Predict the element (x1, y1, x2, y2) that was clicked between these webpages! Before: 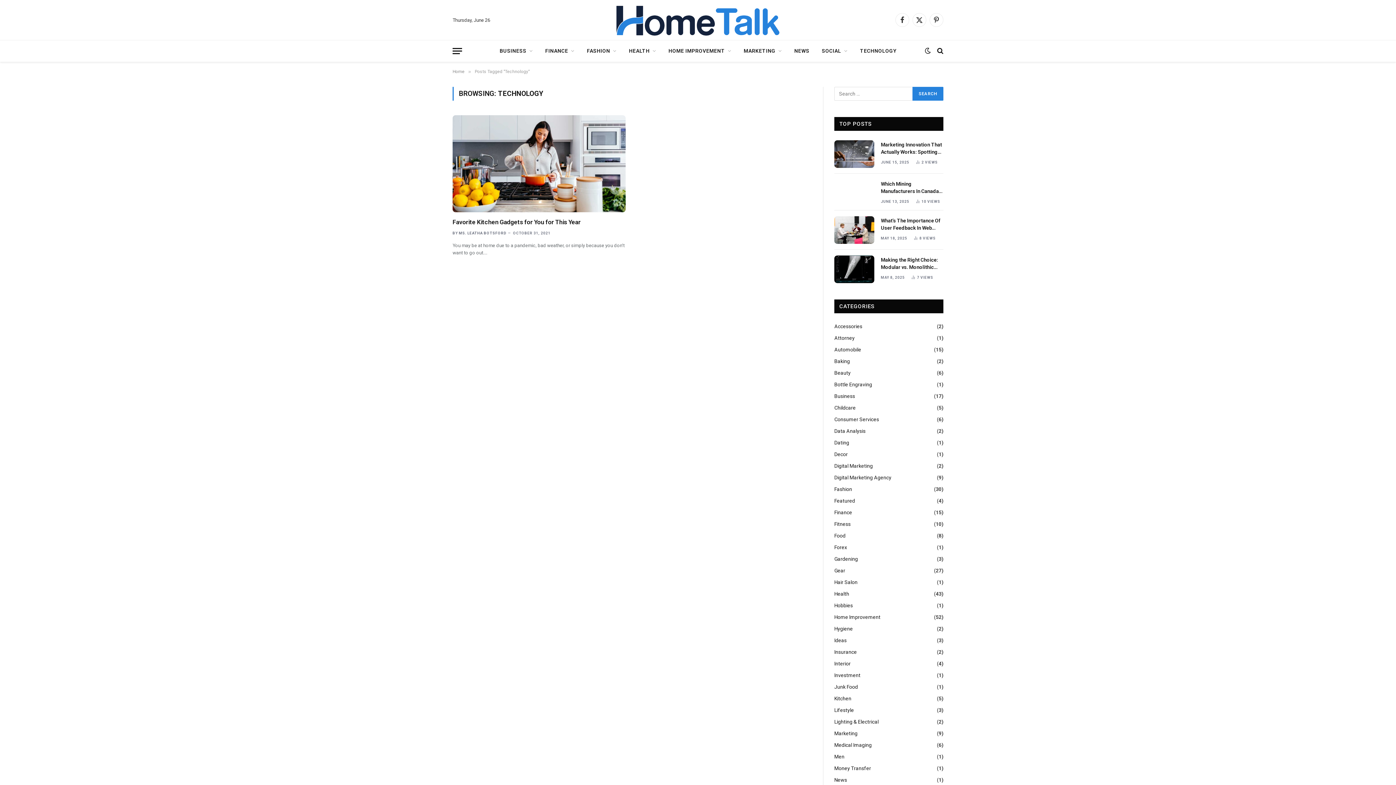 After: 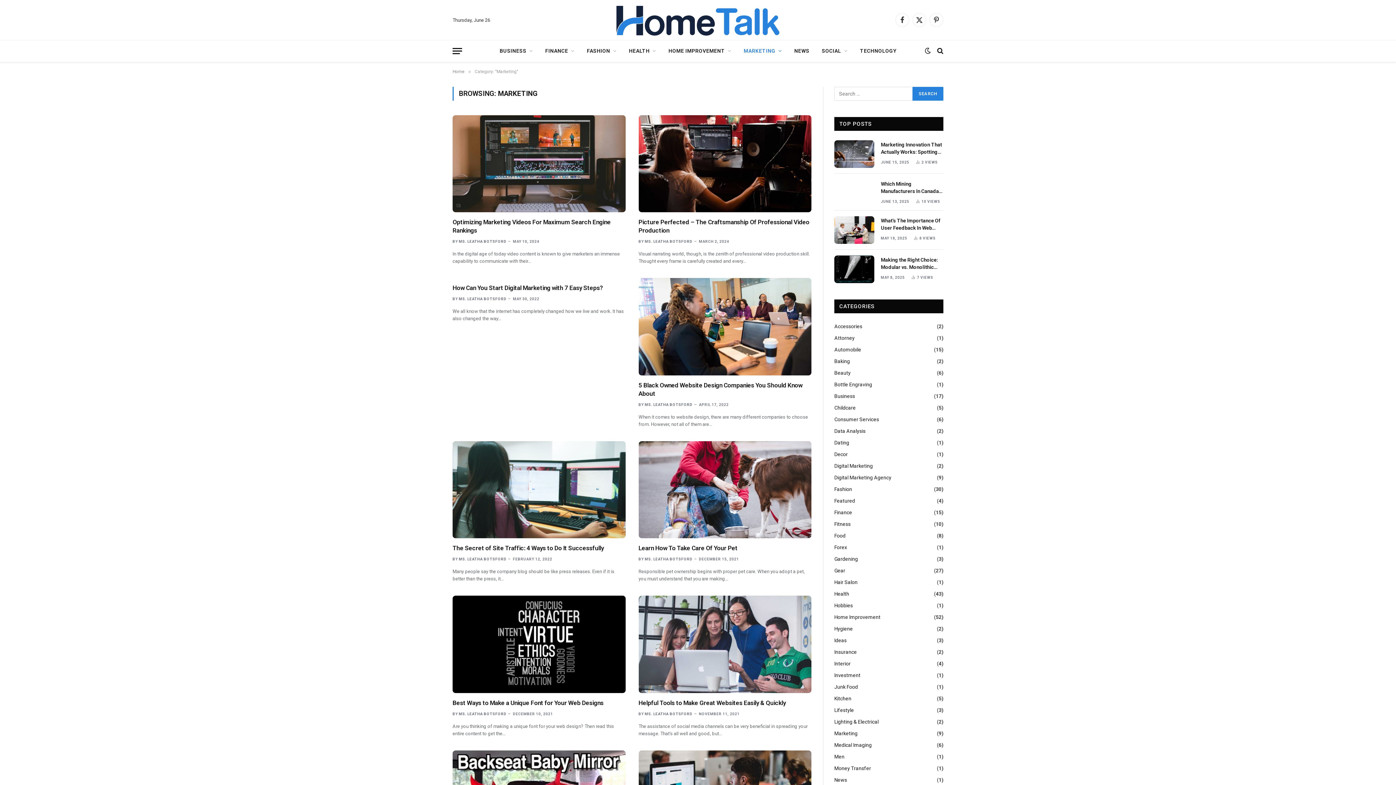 Action: bbox: (834, 730, 857, 737) label: Marketing